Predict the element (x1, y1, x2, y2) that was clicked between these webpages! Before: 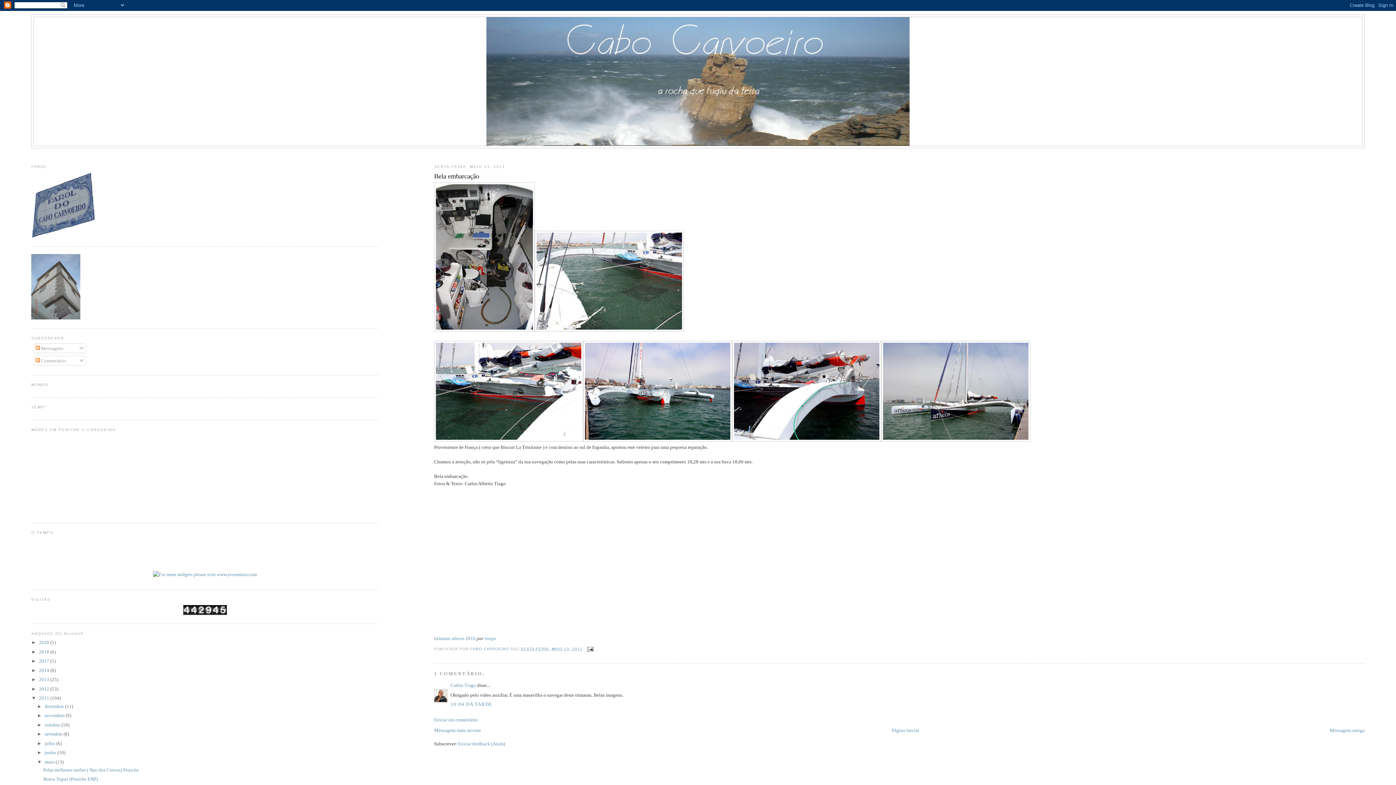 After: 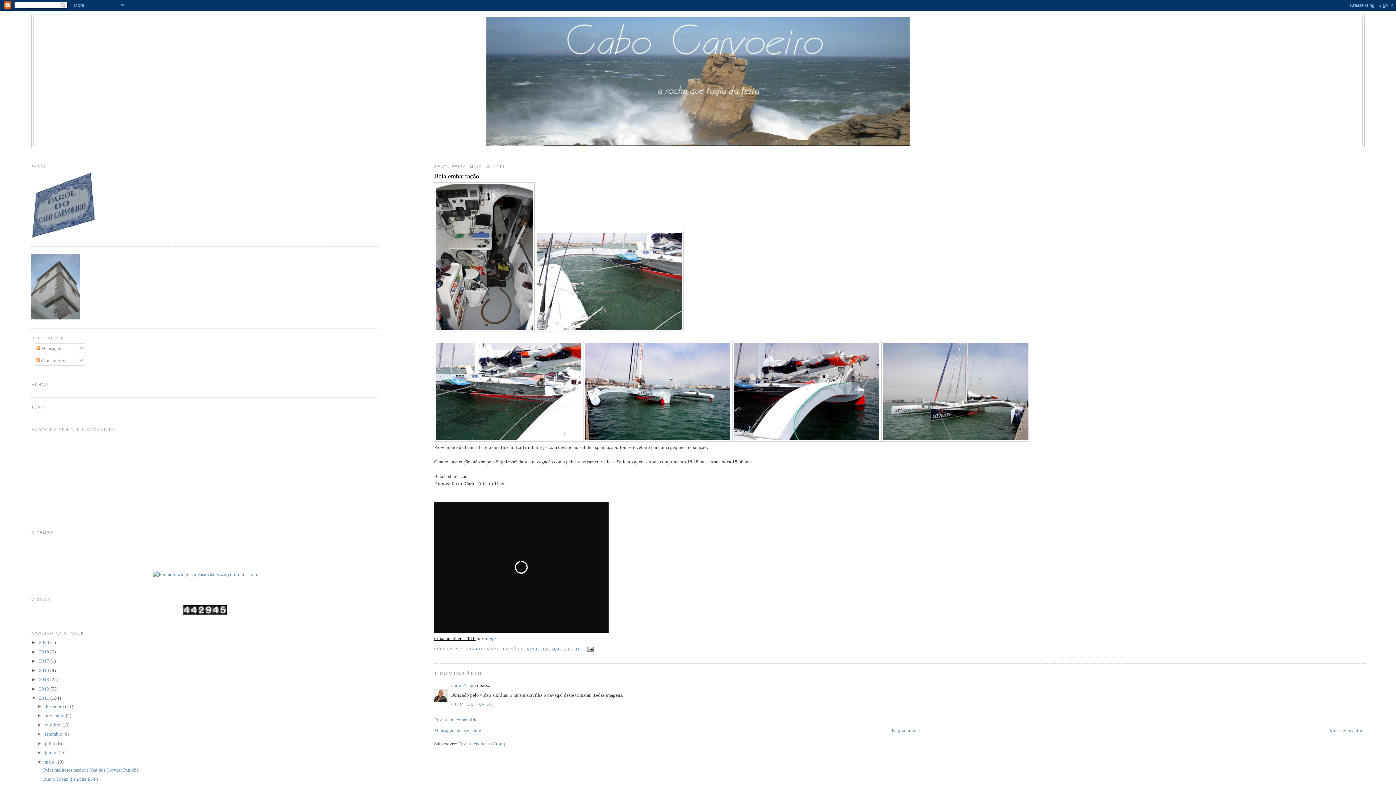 Action: bbox: (434, 635, 475, 641) label: trimaran atheos 2010